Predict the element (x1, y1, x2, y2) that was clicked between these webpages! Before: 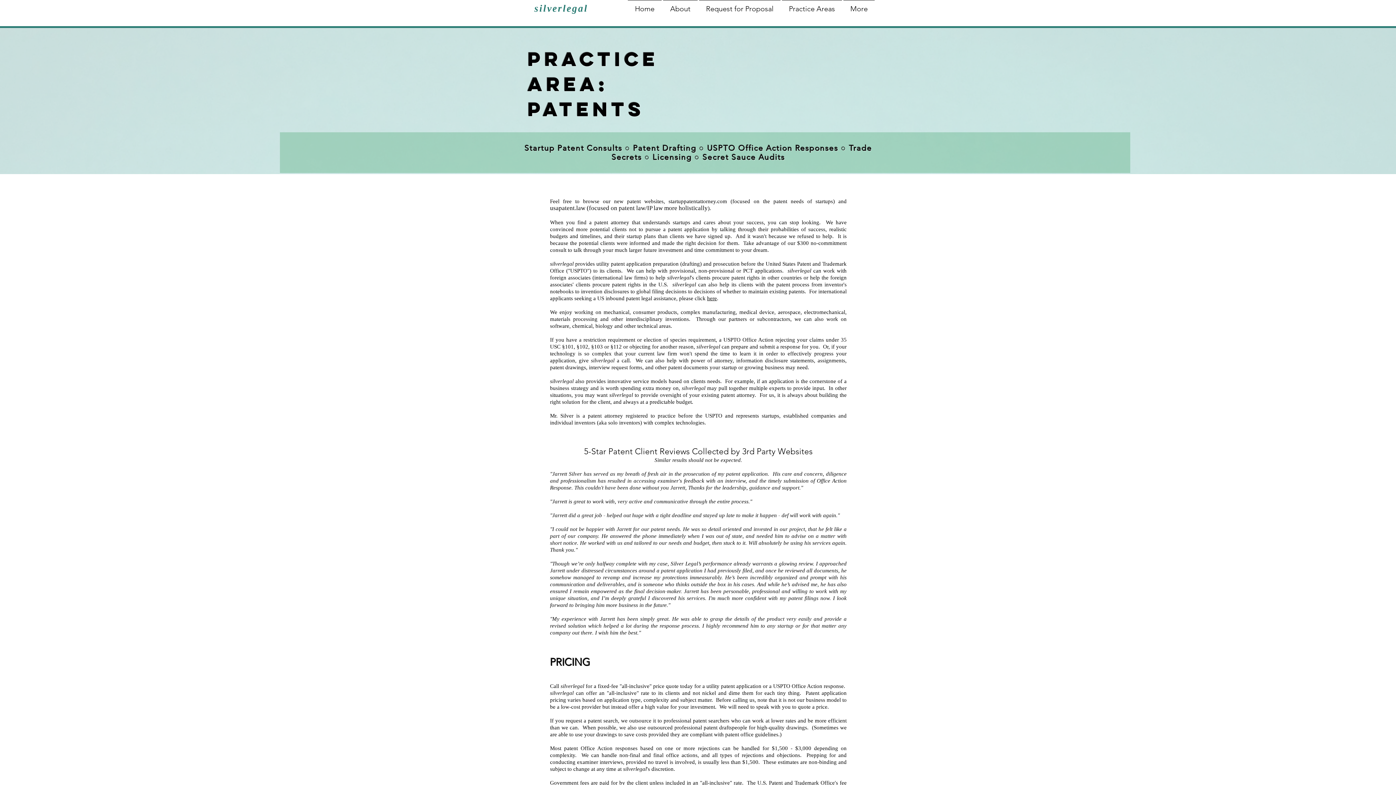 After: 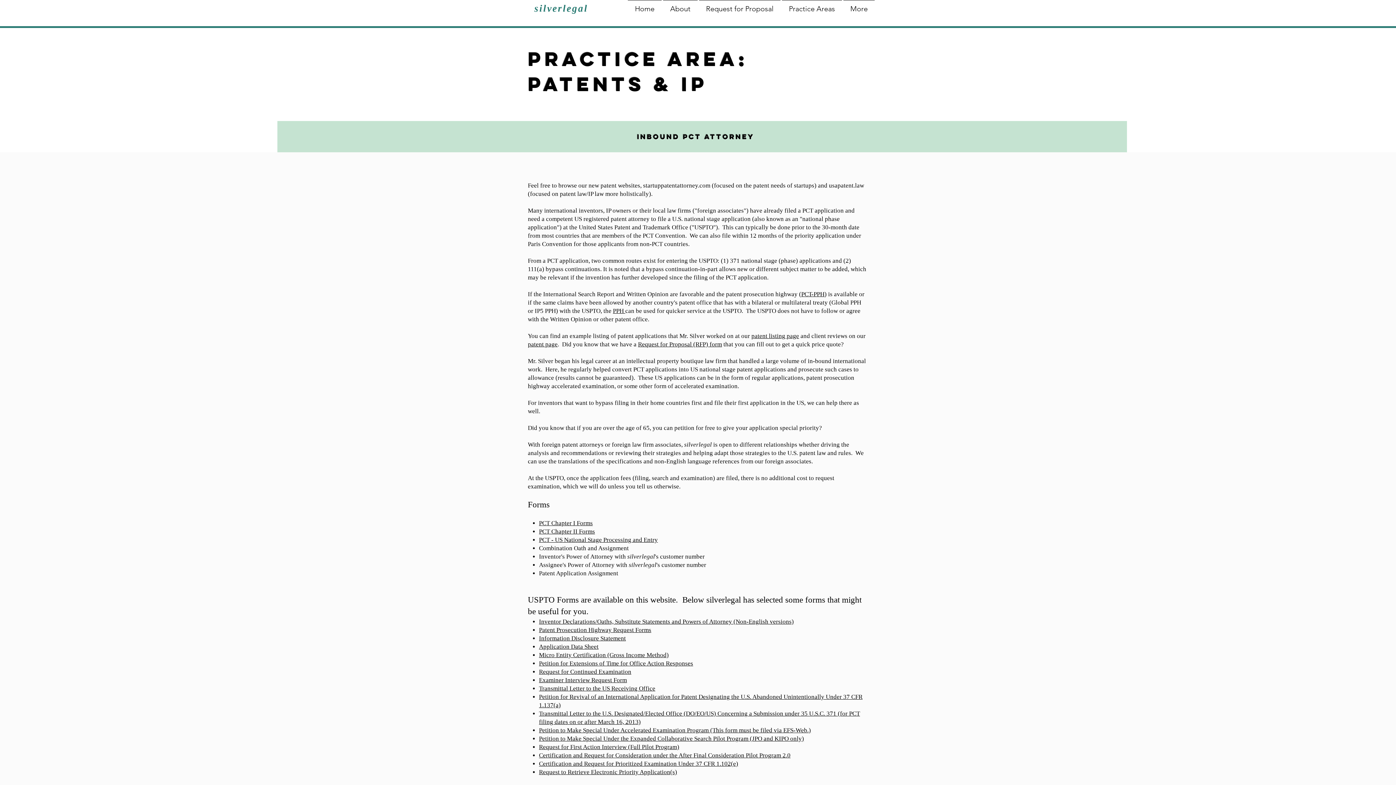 Action: bbox: (707, 295, 717, 301) label: here